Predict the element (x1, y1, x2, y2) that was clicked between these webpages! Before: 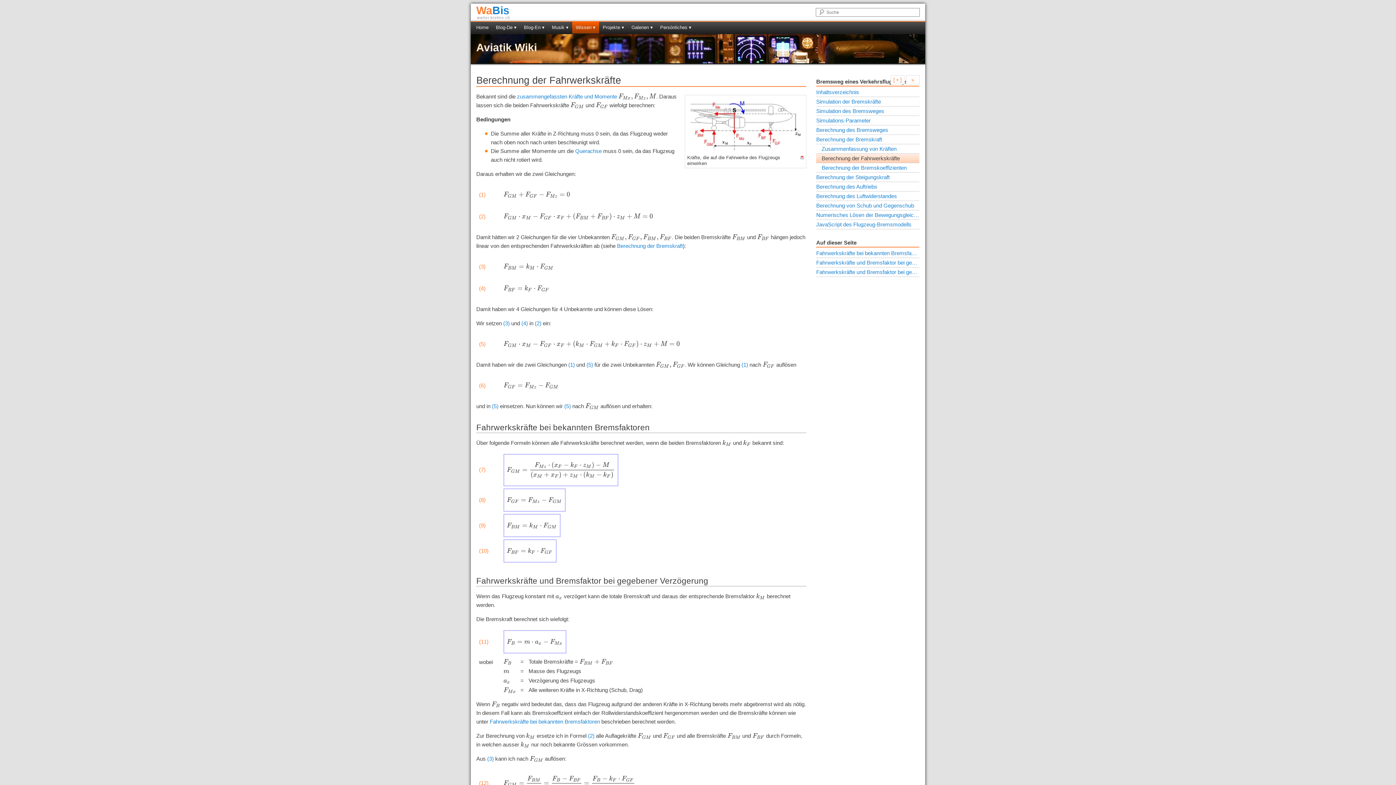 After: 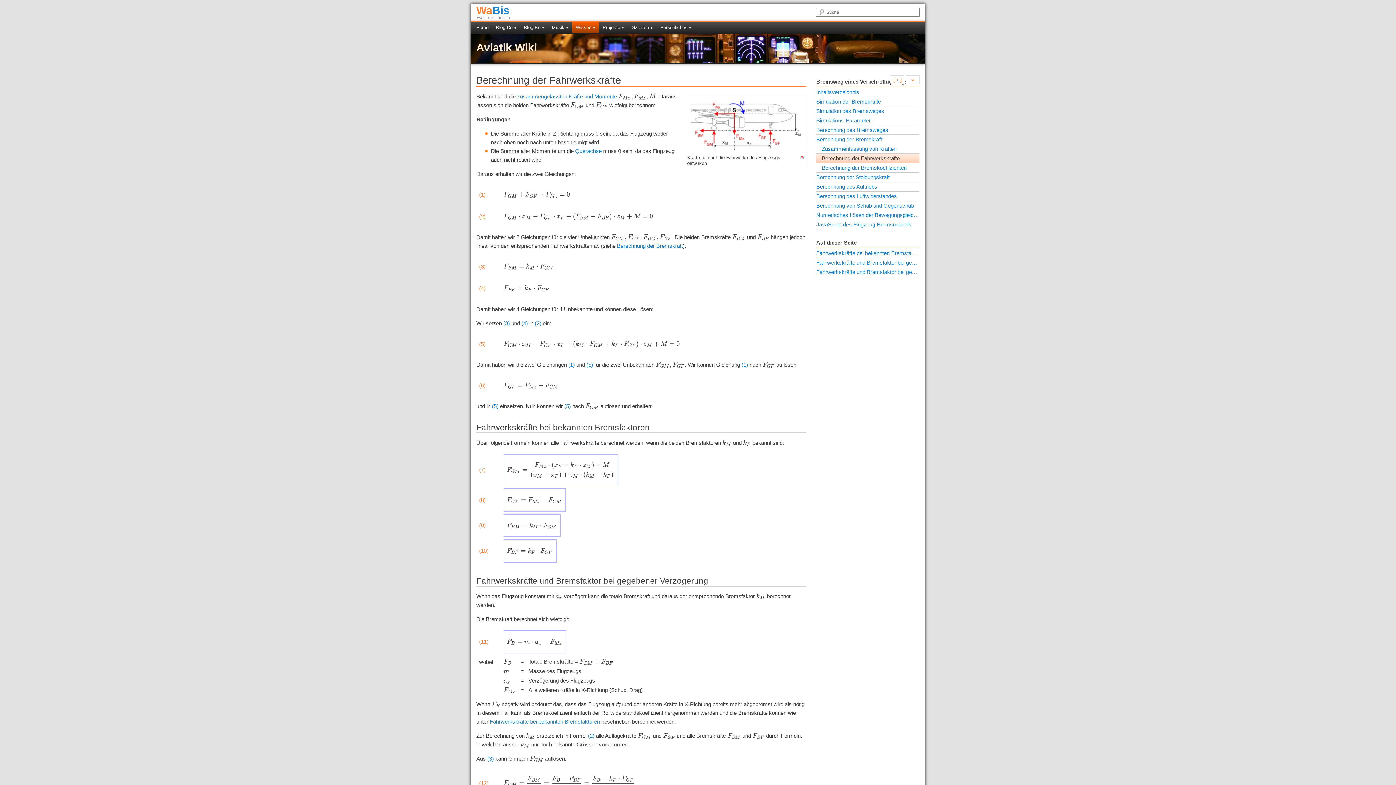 Action: bbox: (687, 148, 804, 154)